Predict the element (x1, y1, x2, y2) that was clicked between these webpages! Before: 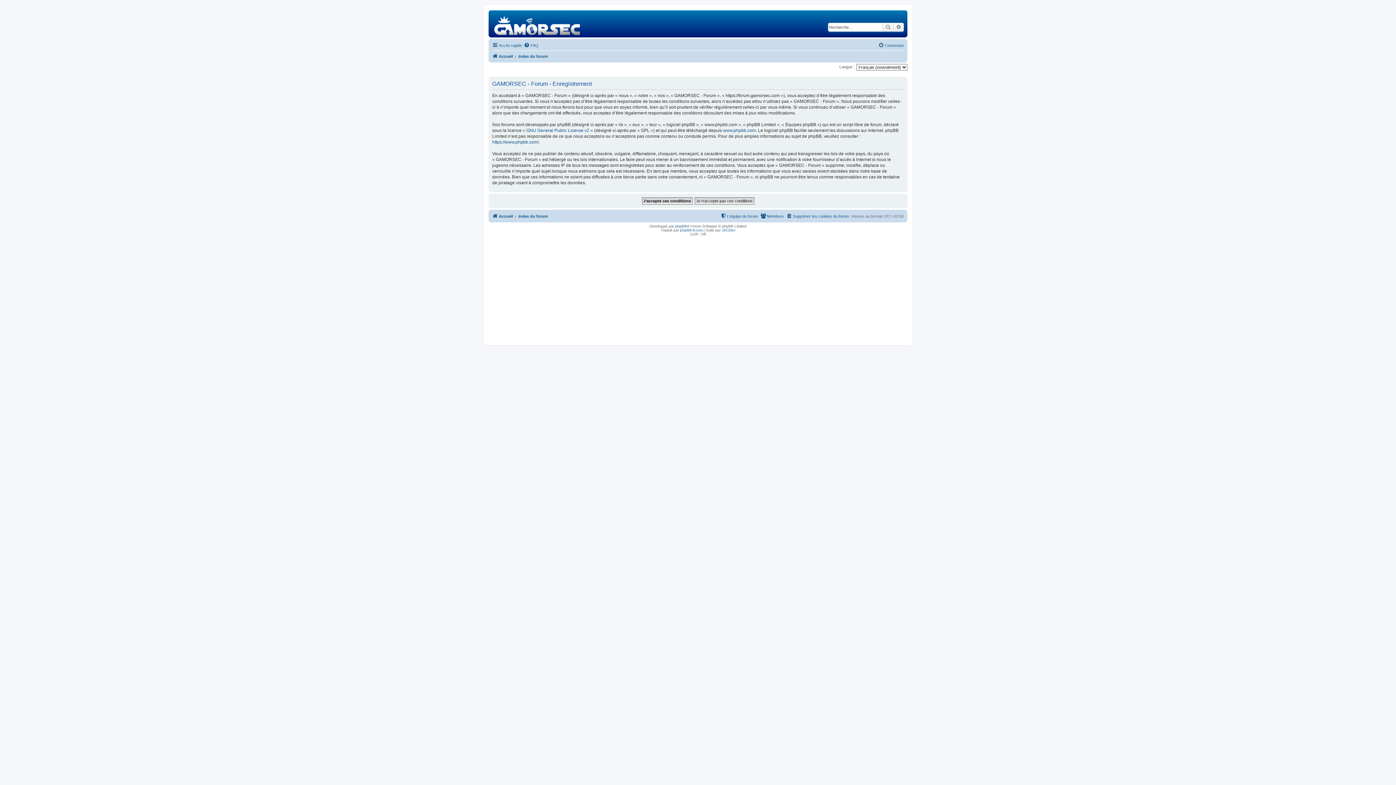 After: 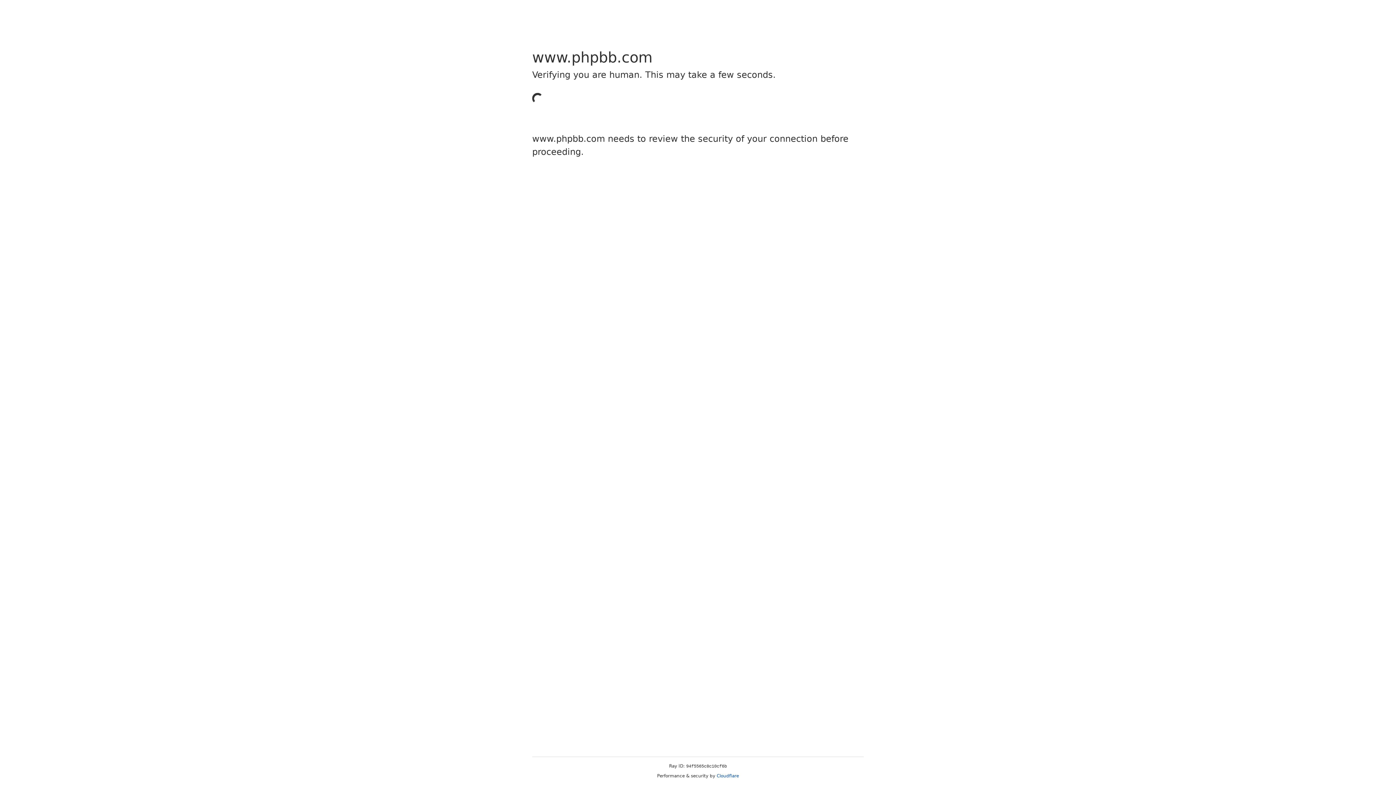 Action: bbox: (723, 127, 756, 133) label: www.phpbb.com